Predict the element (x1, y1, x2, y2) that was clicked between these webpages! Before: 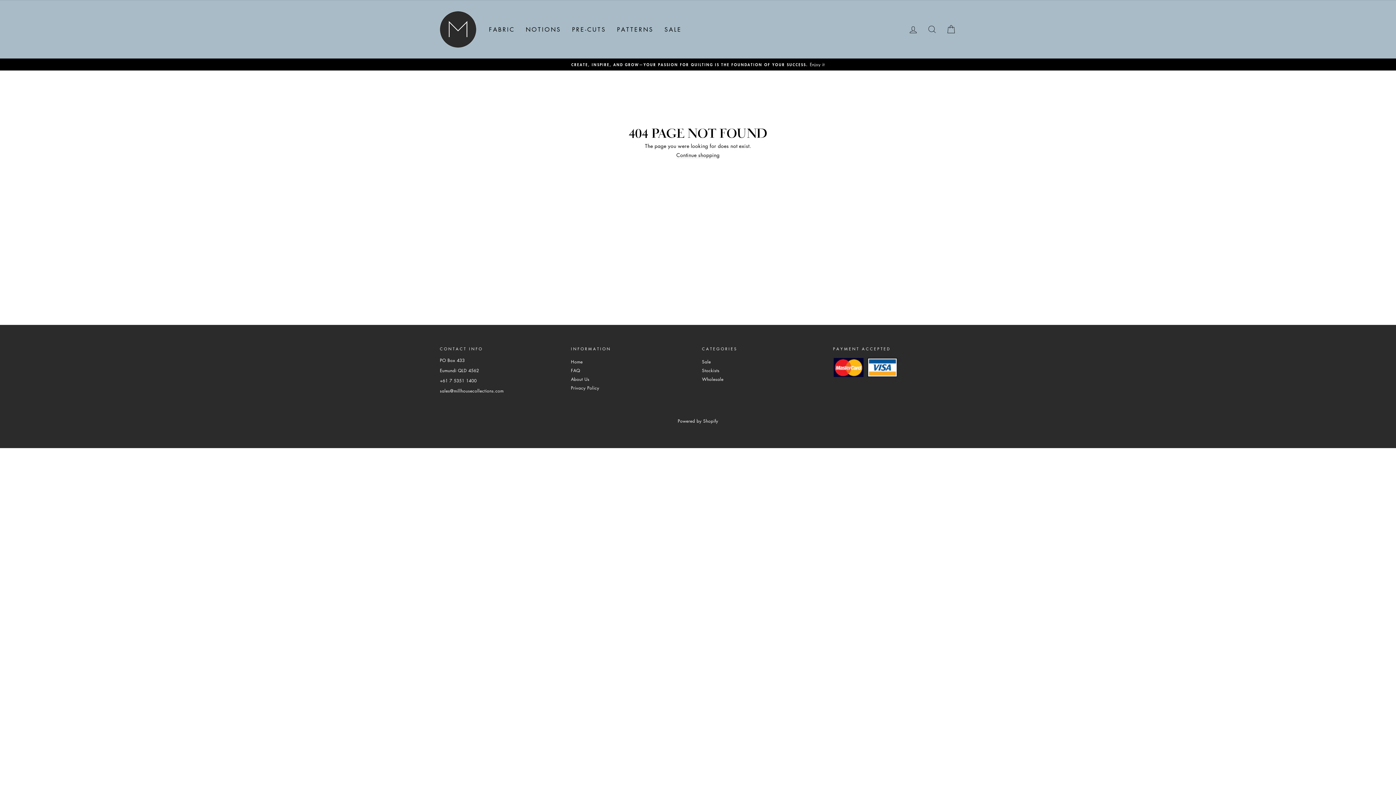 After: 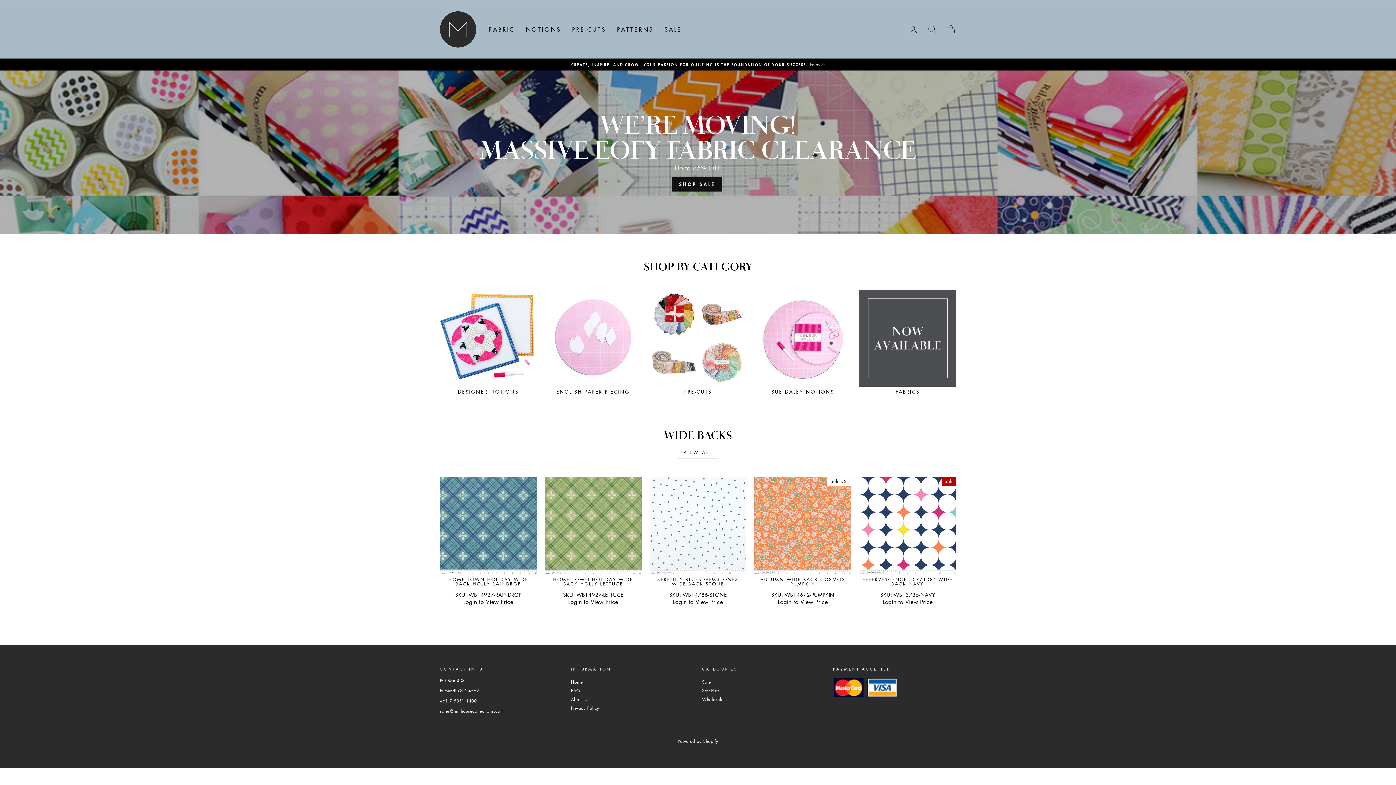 Action: label: Continue shopping bbox: (676, 152, 719, 158)